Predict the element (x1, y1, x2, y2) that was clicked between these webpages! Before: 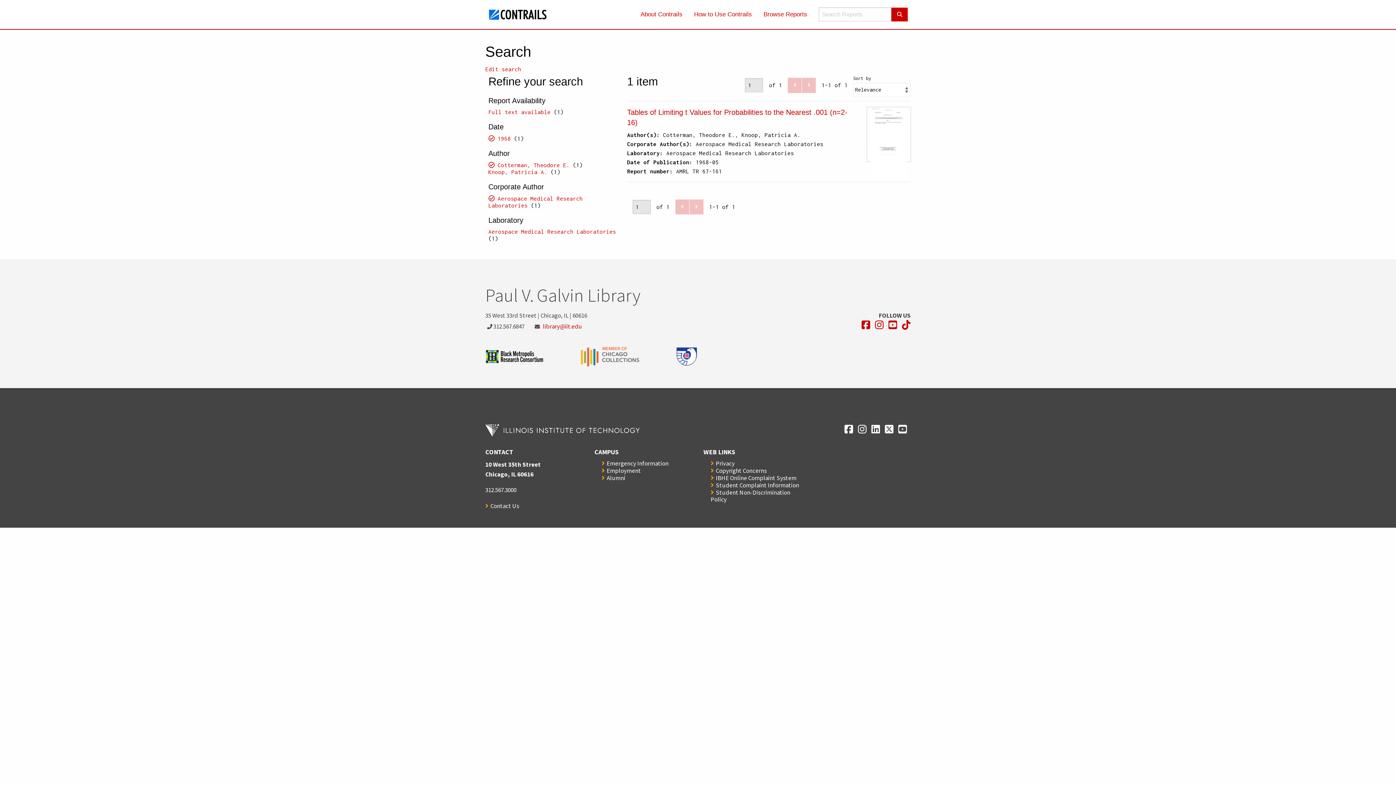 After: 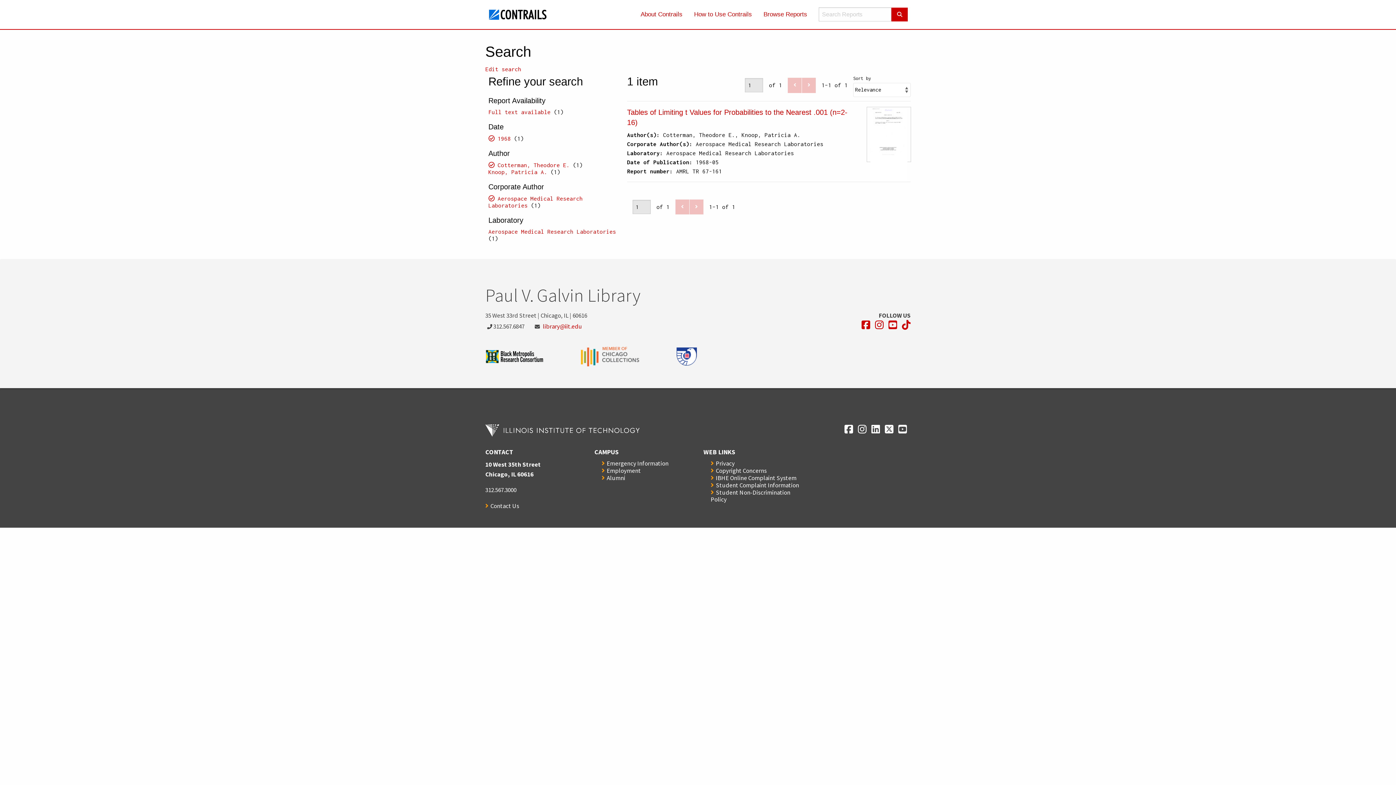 Action: label: Opens in a new window bbox: (858, 424, 866, 434)